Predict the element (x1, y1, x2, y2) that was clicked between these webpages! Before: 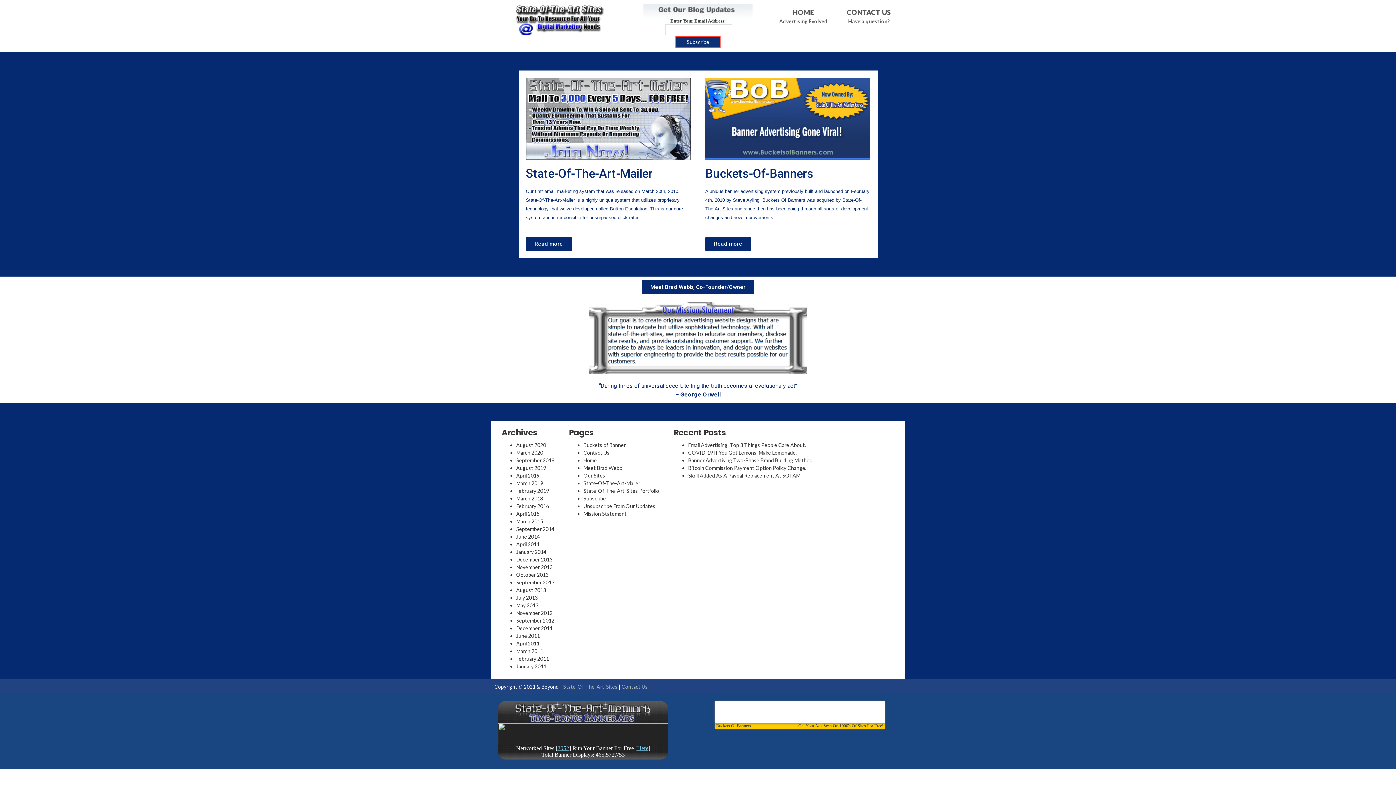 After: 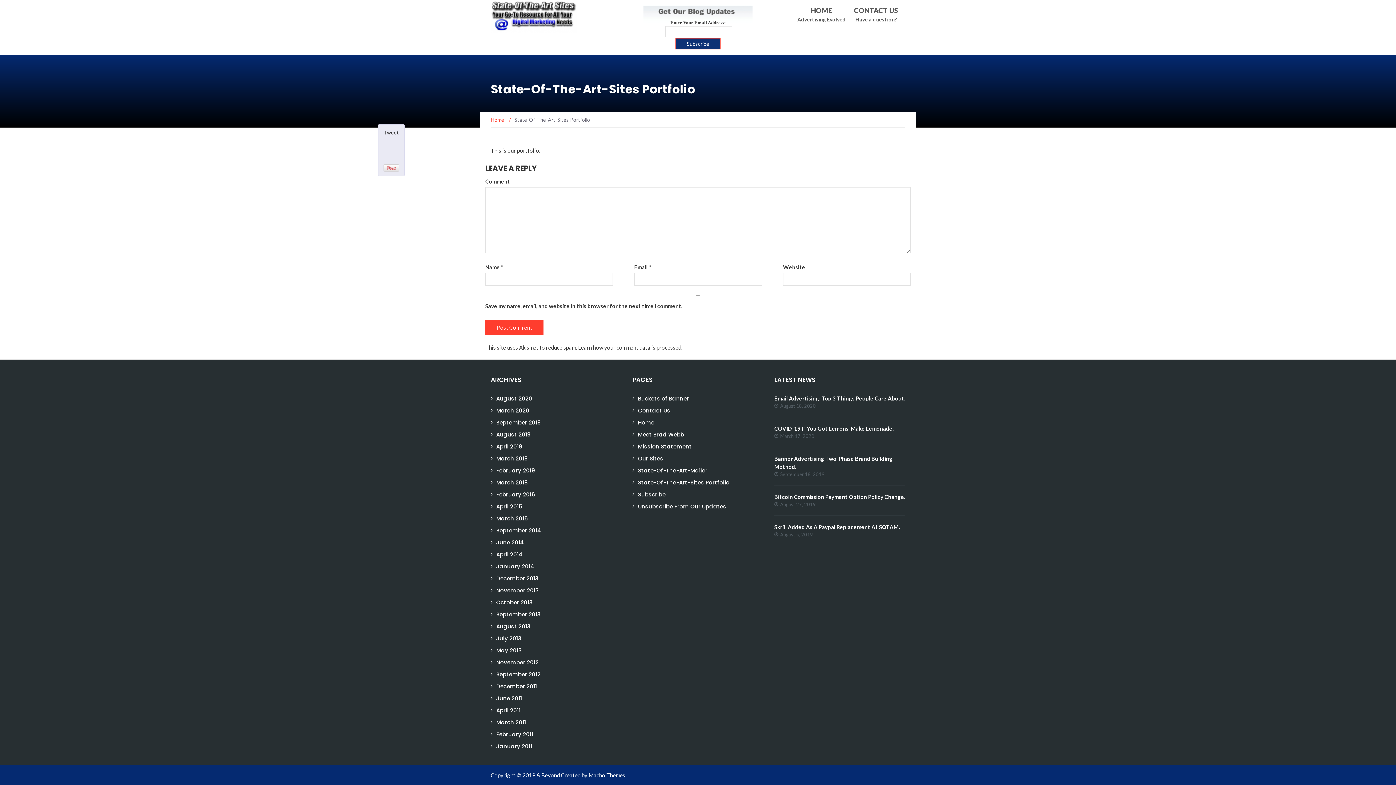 Action: bbox: (583, 488, 659, 494) label: State-Of-The-Art-Sites Portfolio